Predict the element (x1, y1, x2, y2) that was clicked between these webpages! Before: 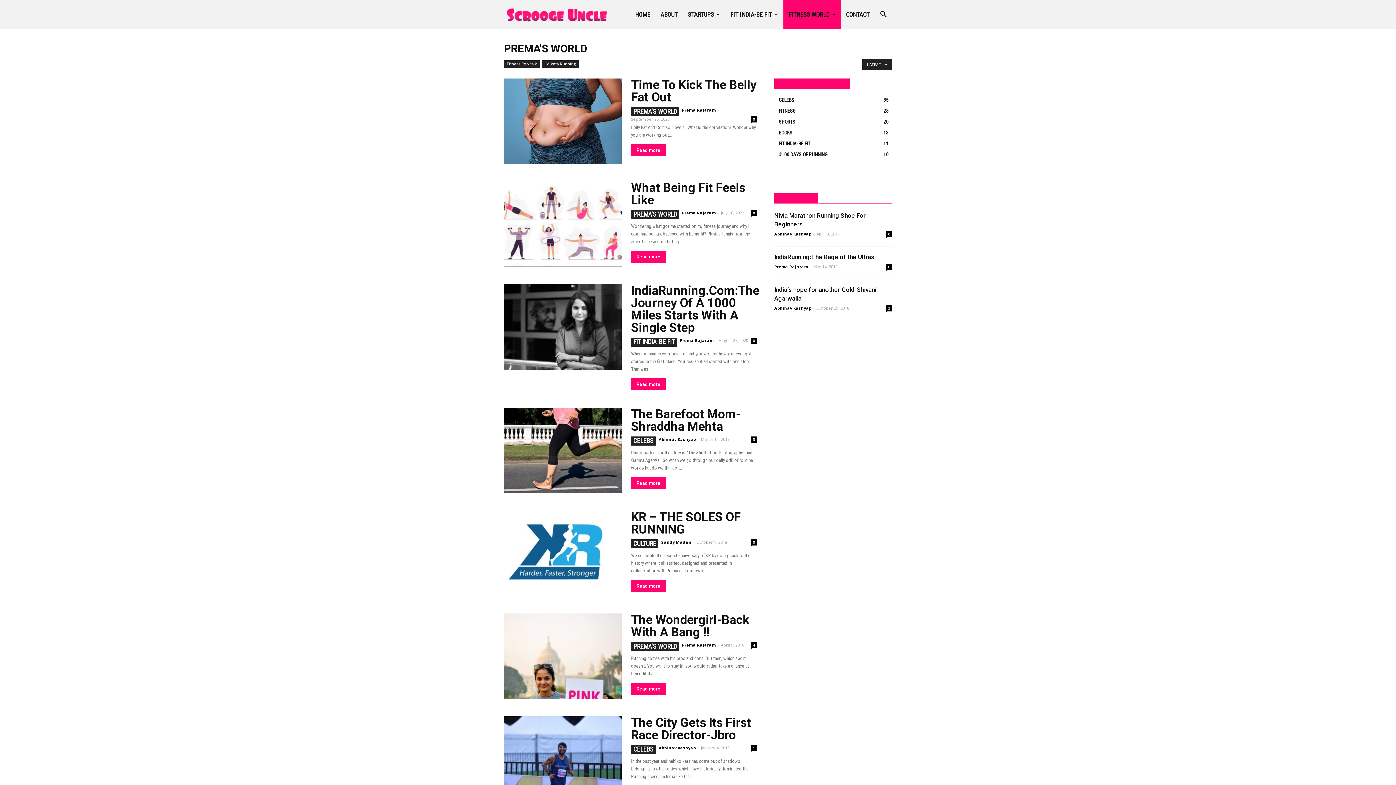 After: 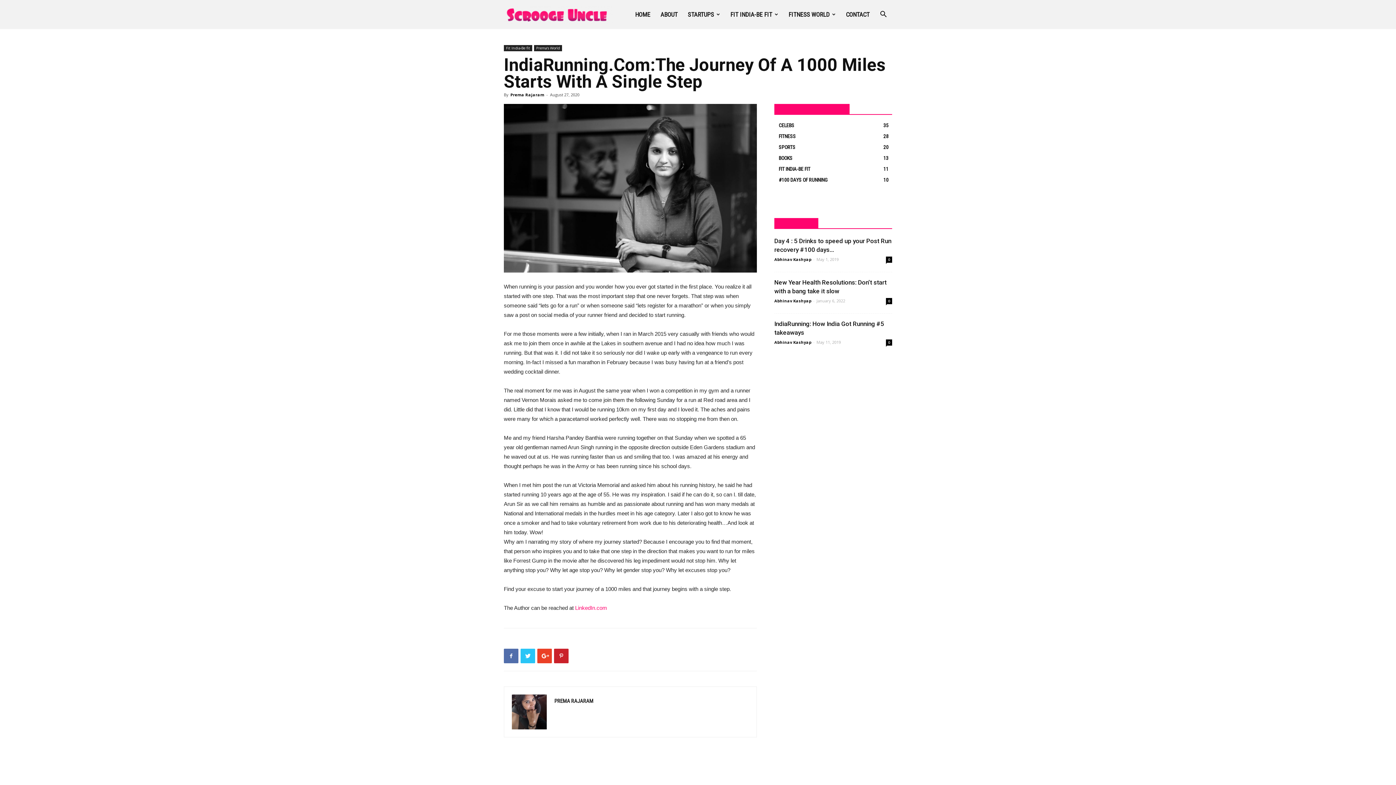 Action: bbox: (504, 284, 621, 369)